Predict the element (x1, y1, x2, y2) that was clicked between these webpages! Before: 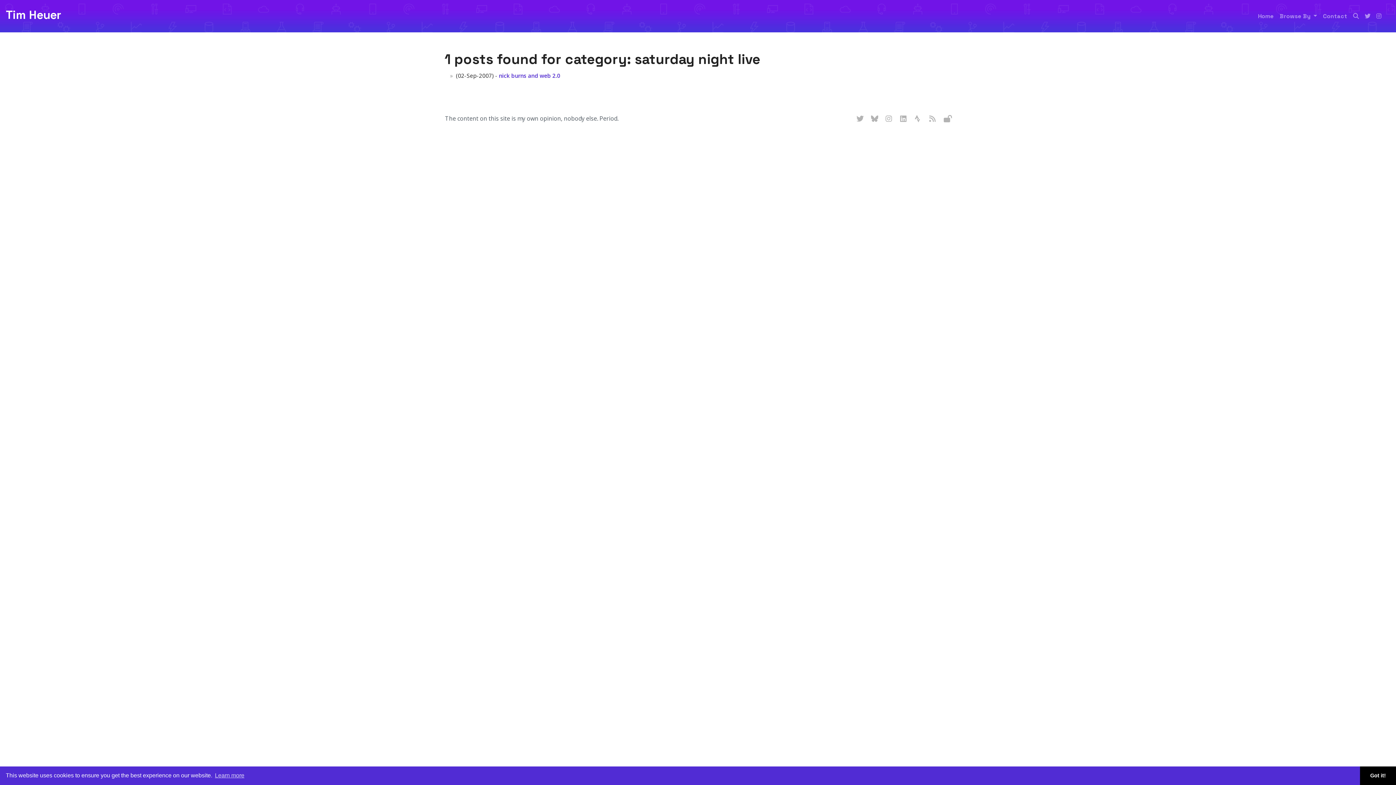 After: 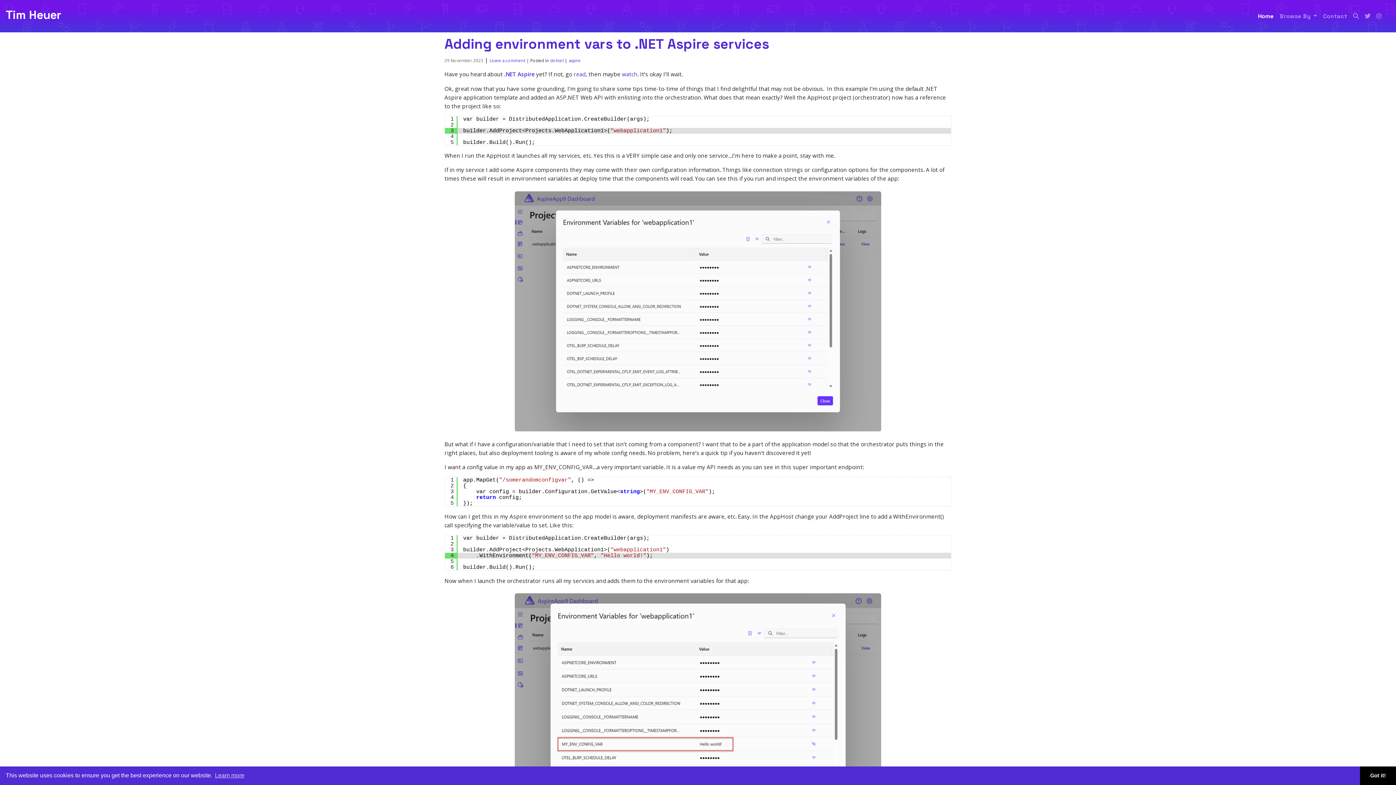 Action: label: Home bbox: (1255, 8, 1277, 23)